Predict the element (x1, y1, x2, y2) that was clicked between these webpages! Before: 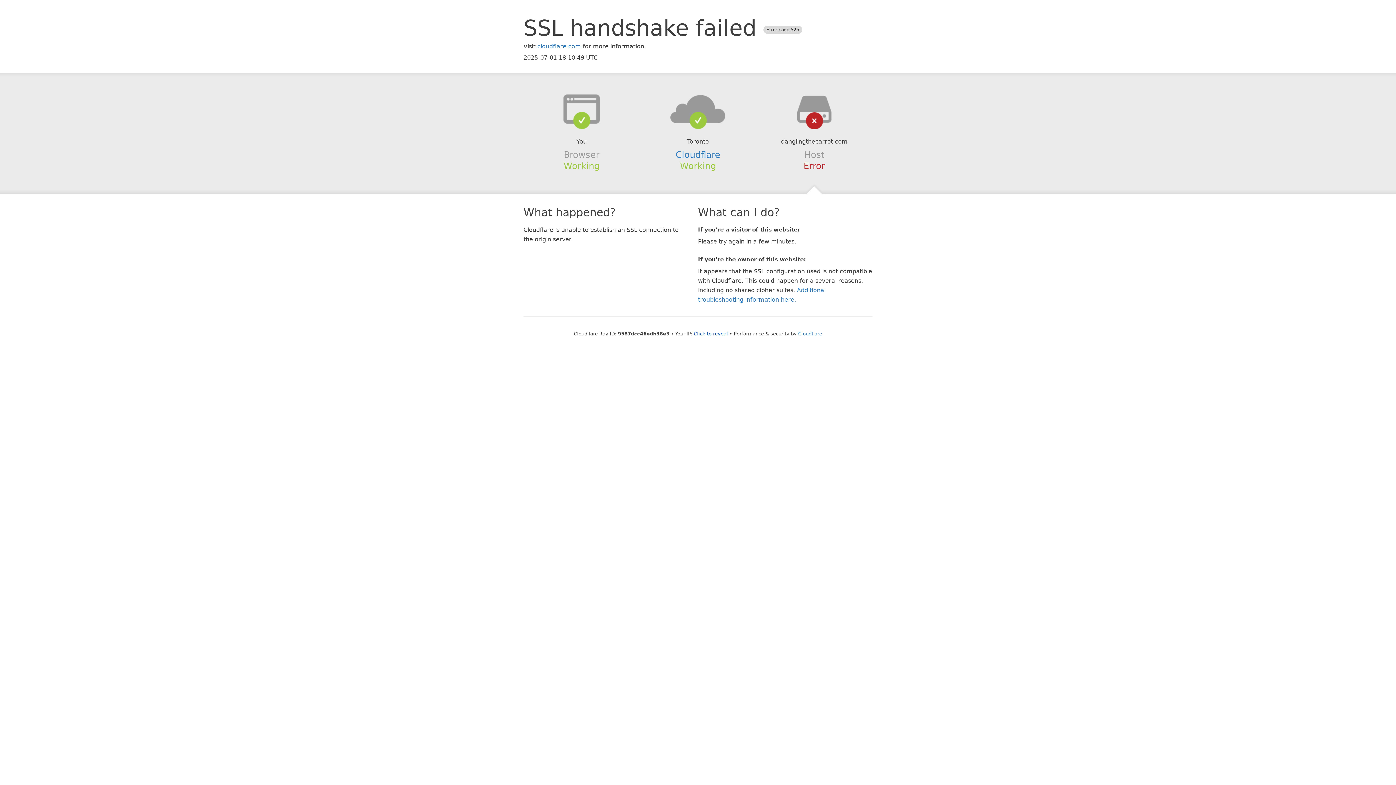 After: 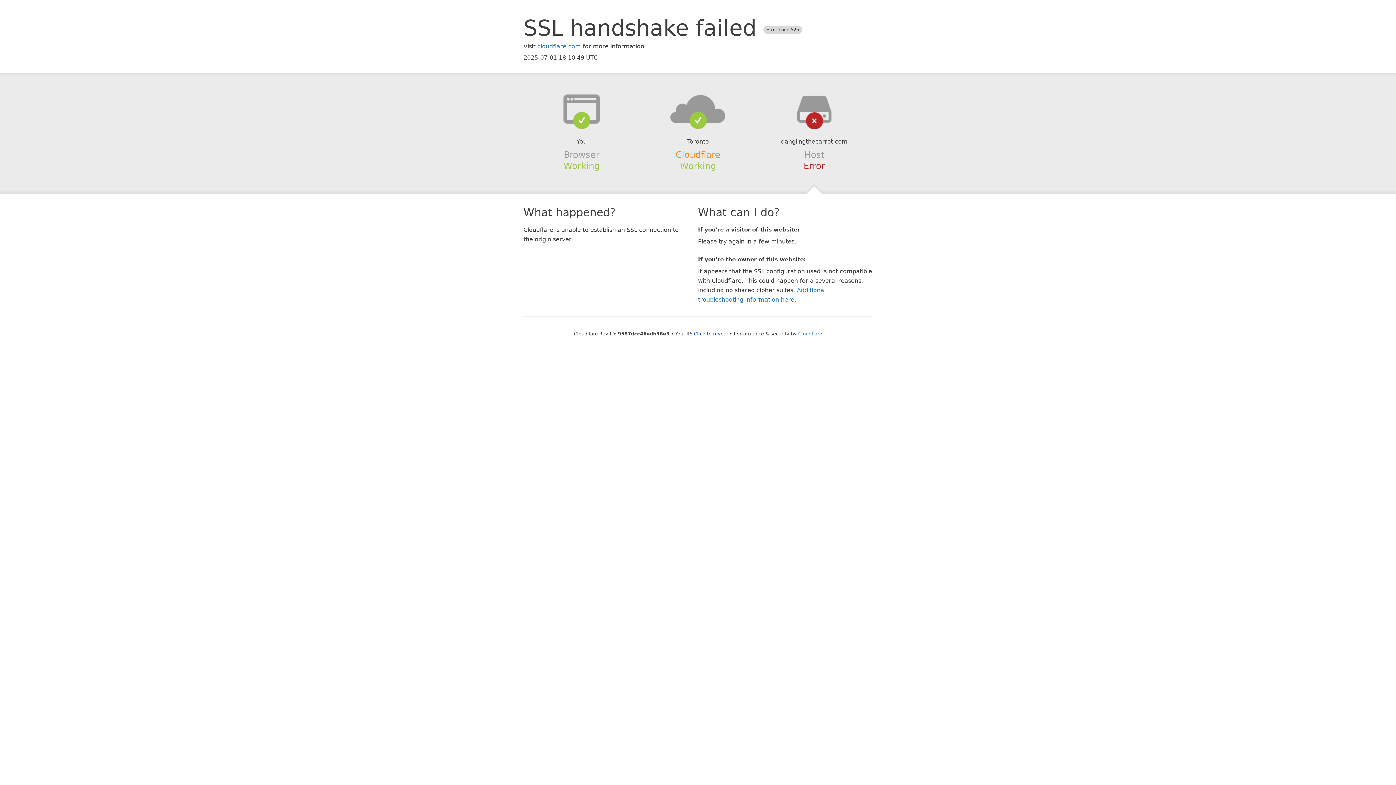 Action: bbox: (675, 149, 720, 159) label: Cloudflare